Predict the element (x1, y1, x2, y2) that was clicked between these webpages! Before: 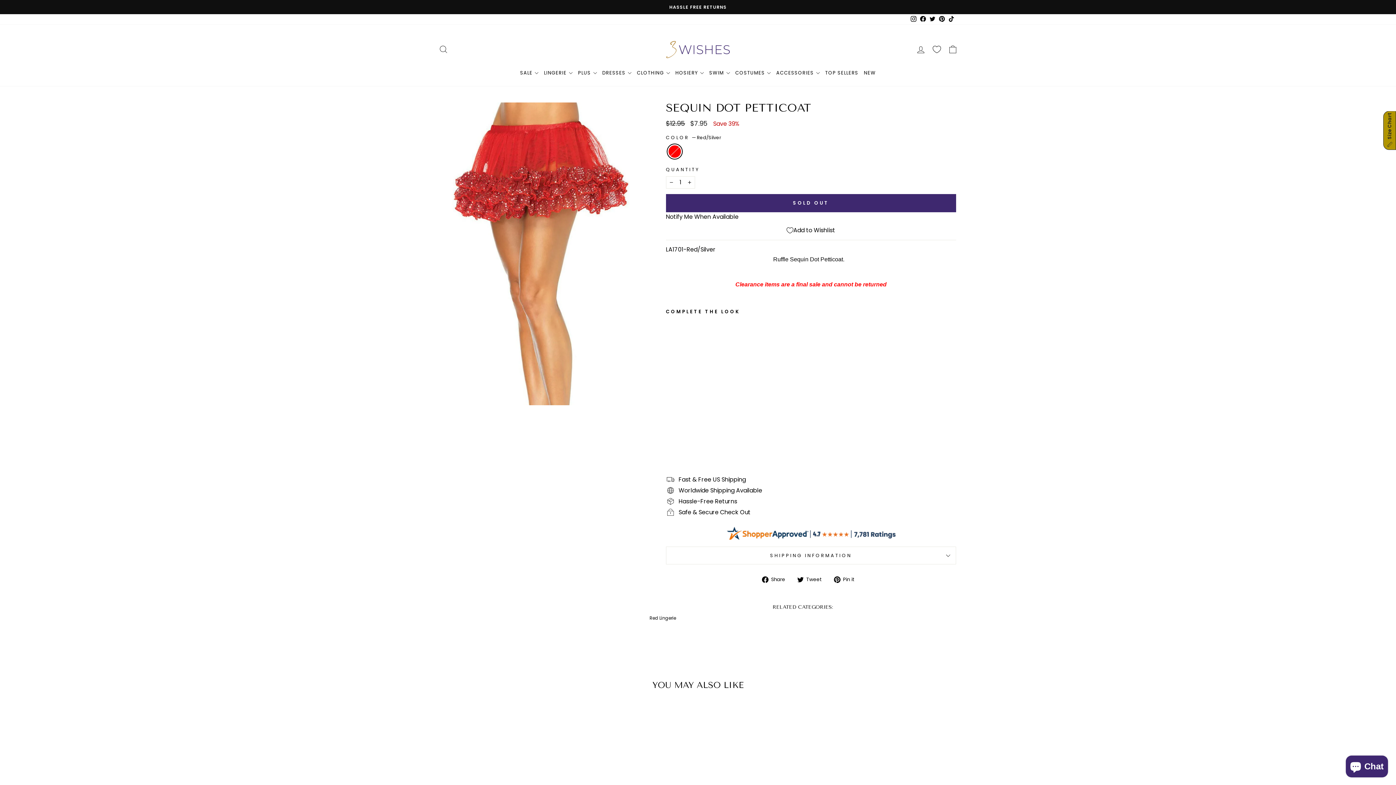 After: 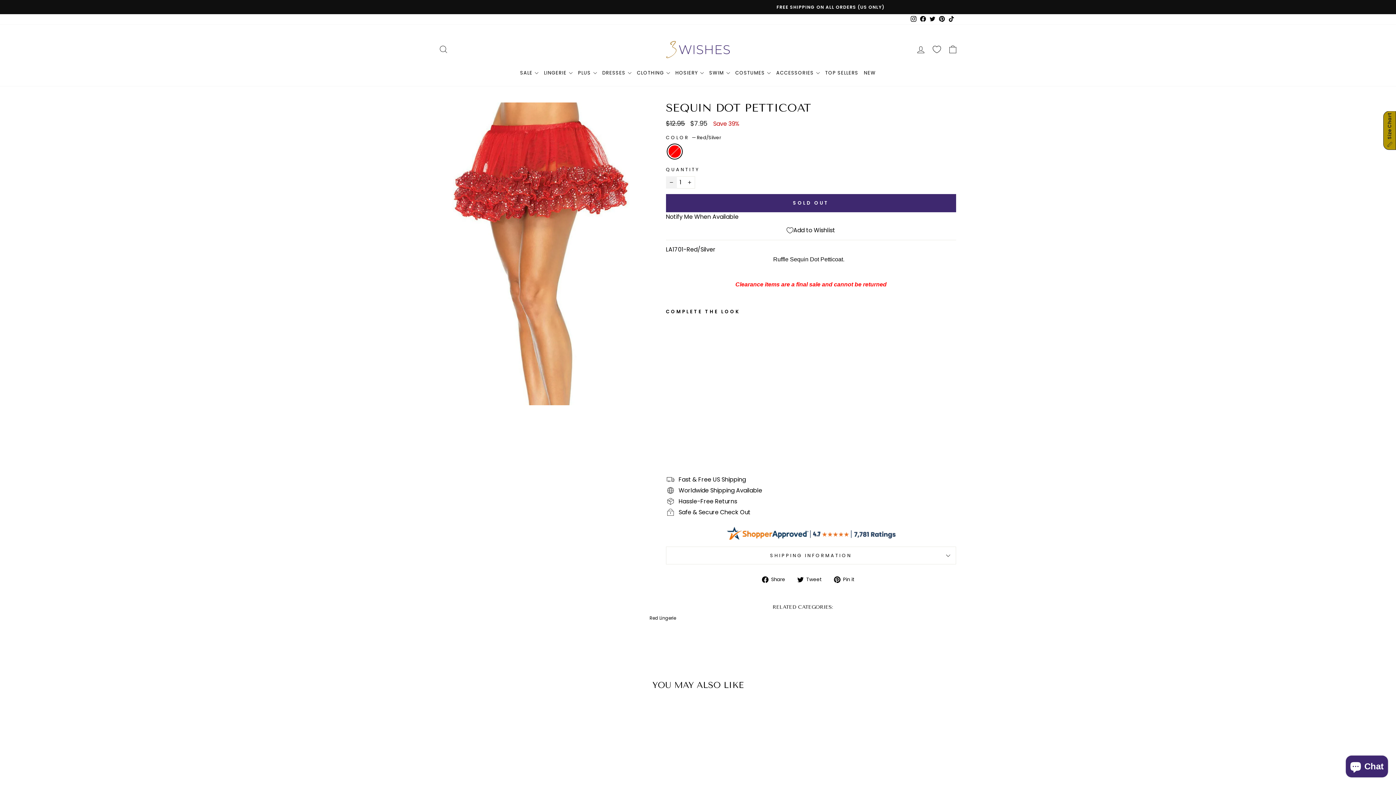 Action: bbox: (666, 176, 677, 188) label: Reduce item quantity by one